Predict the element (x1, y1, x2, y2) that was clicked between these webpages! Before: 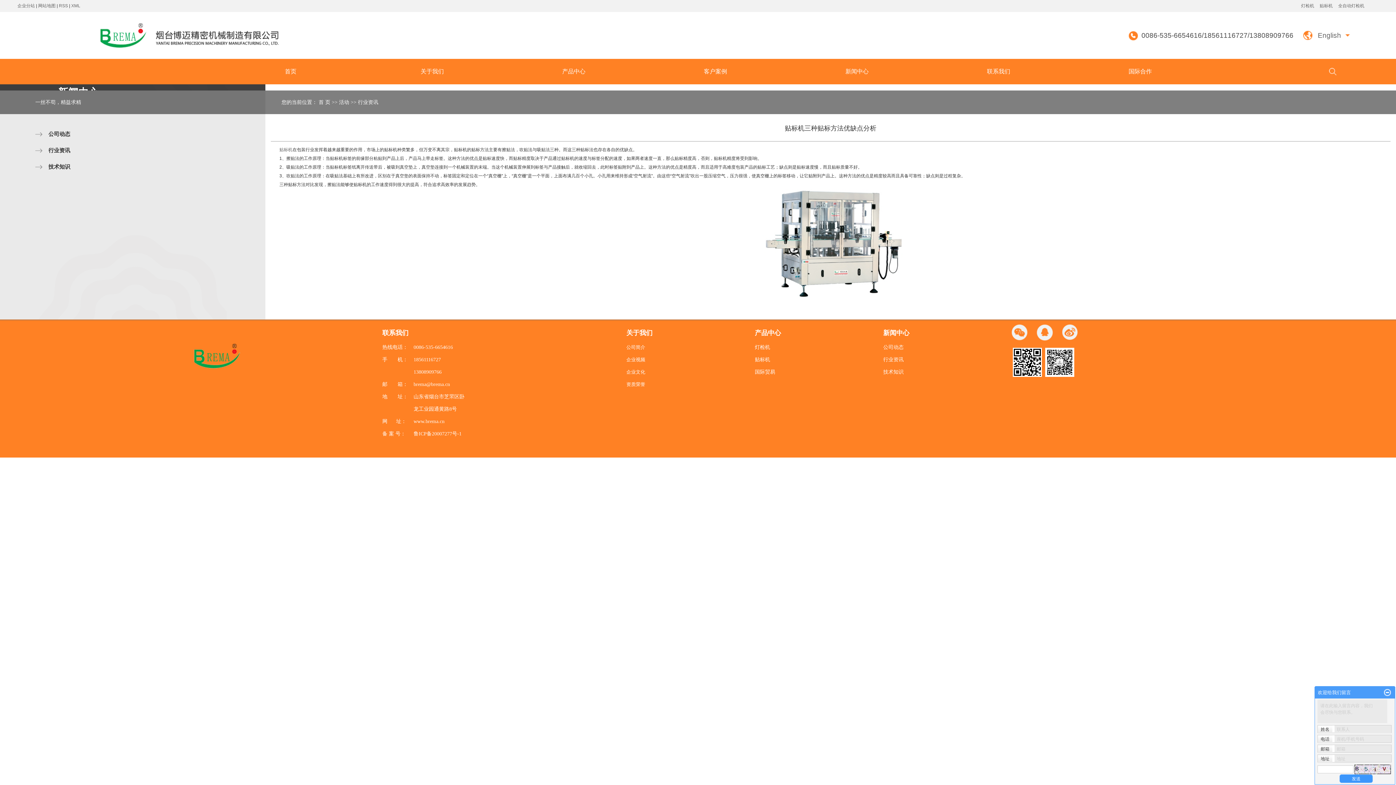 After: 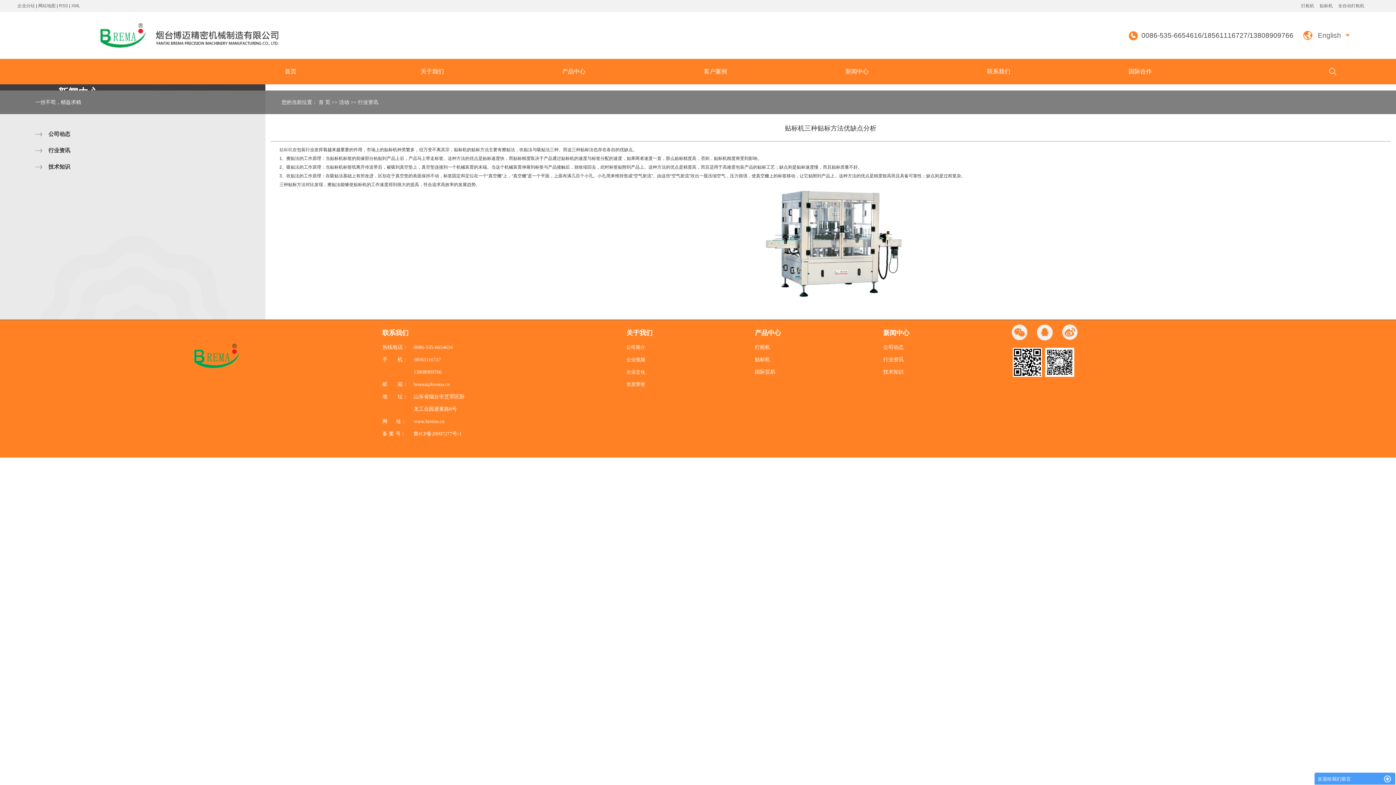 Action: bbox: (1384, 689, 1391, 696)